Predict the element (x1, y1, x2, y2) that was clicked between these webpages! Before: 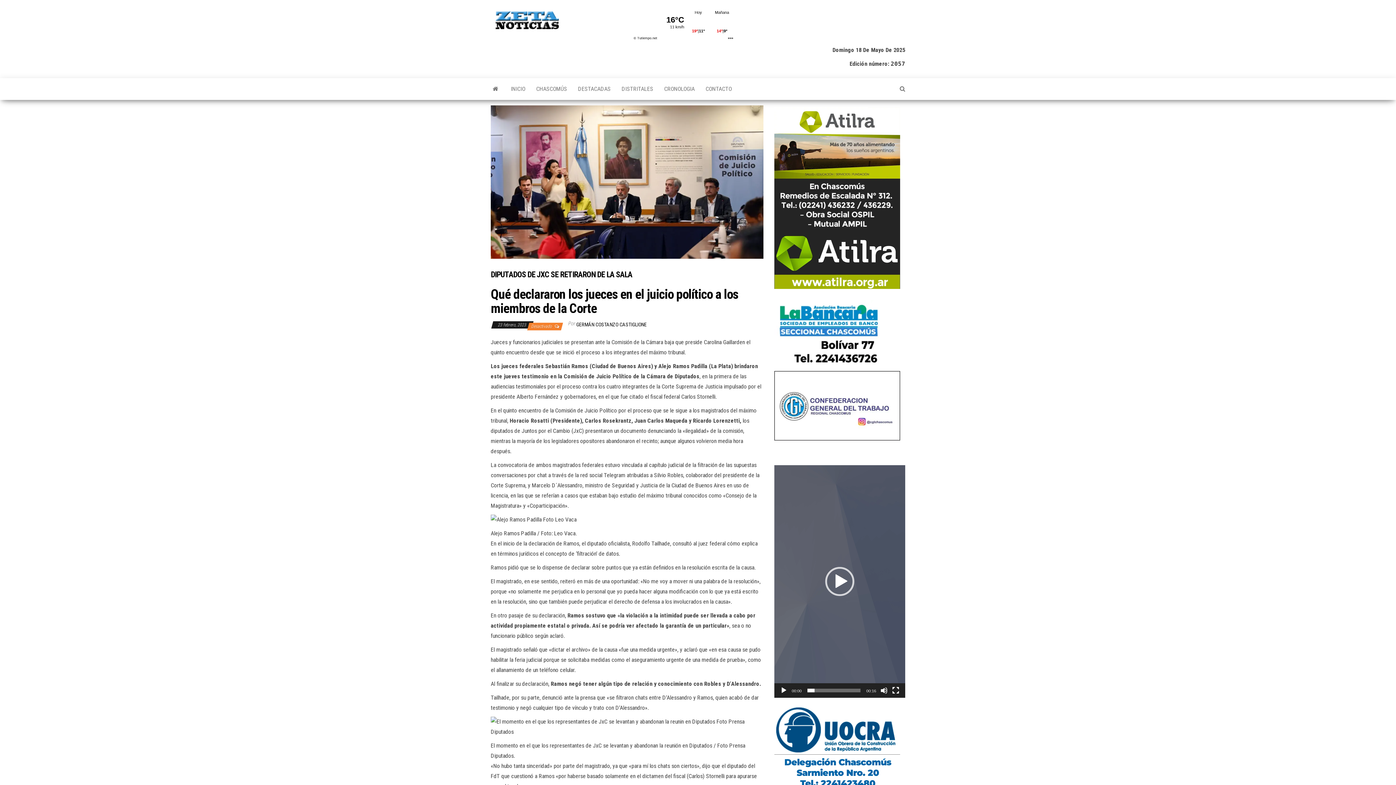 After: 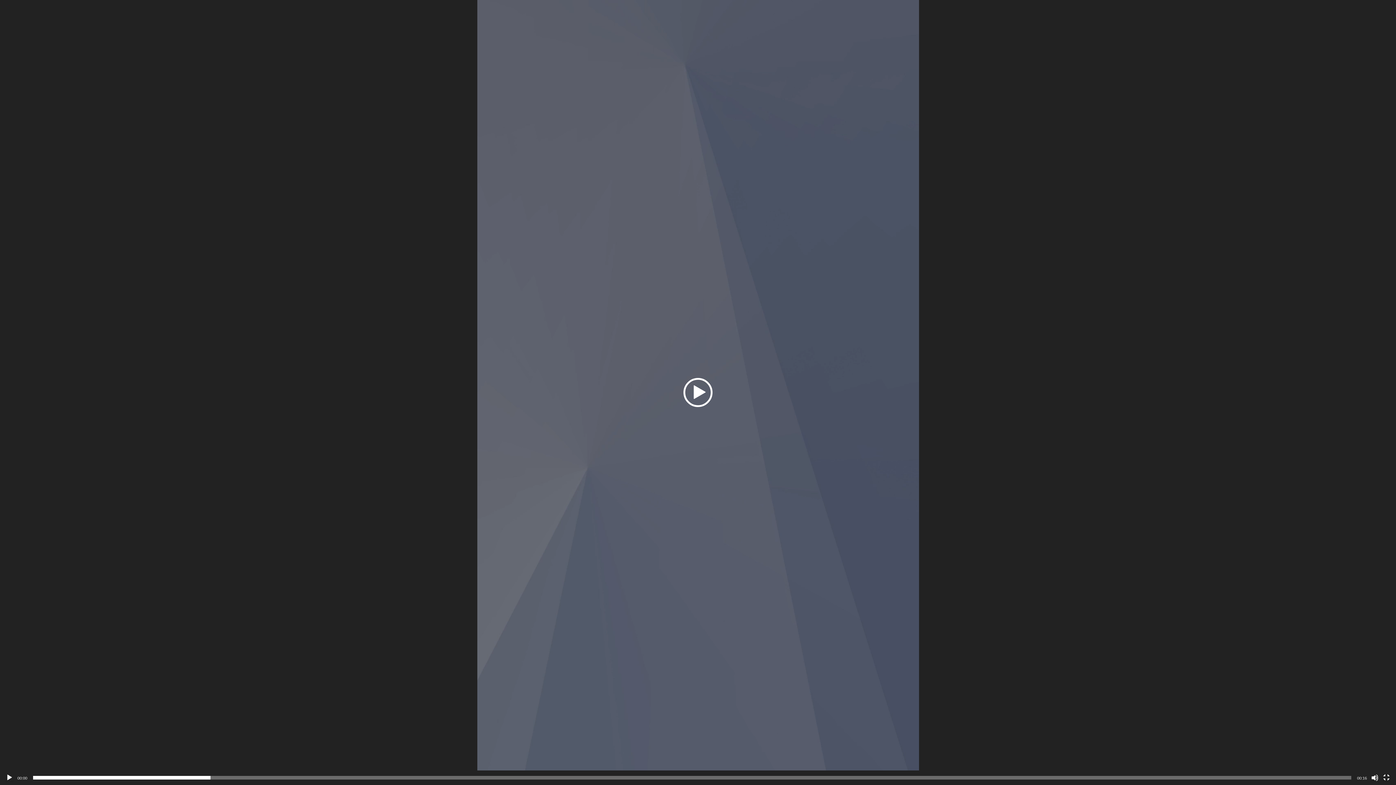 Action: label: Pantalla completa bbox: (892, 687, 899, 694)